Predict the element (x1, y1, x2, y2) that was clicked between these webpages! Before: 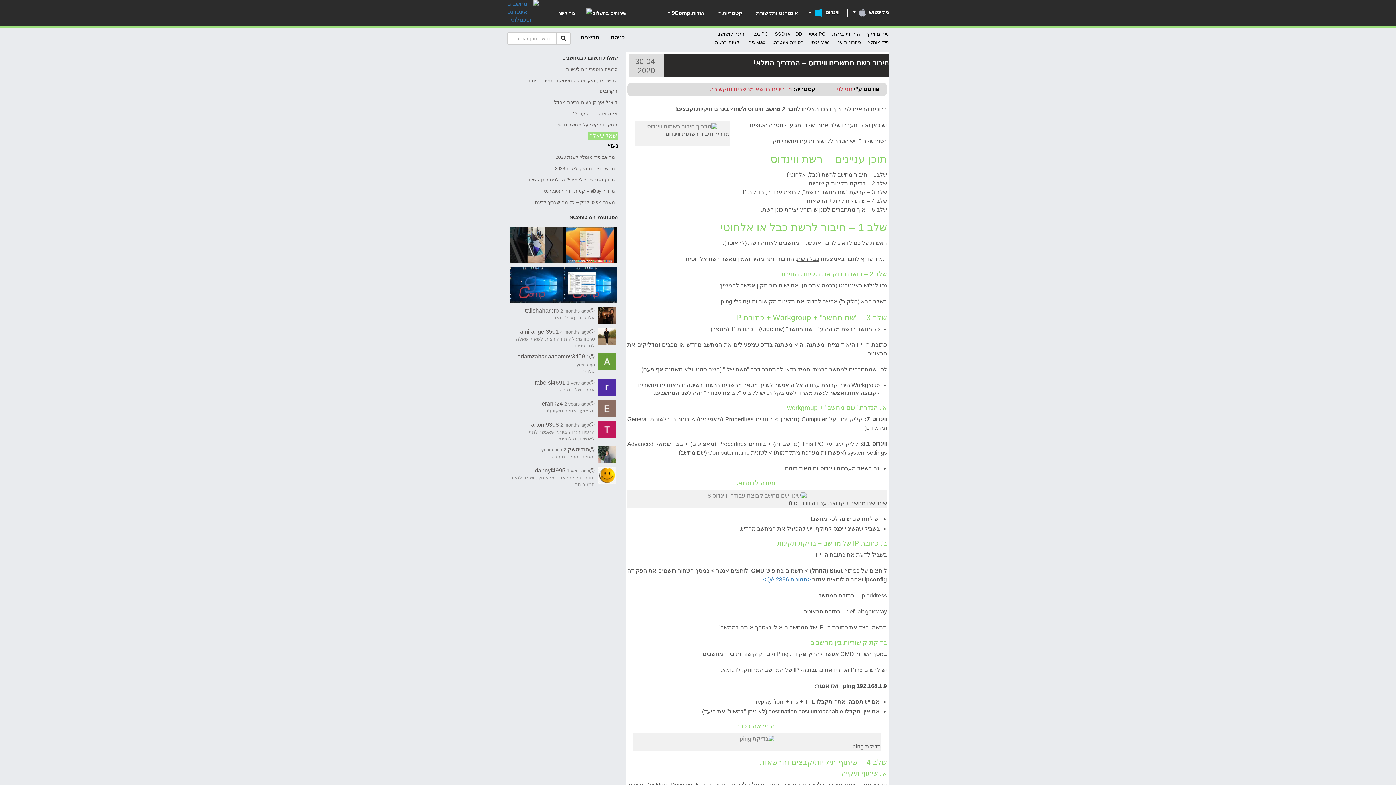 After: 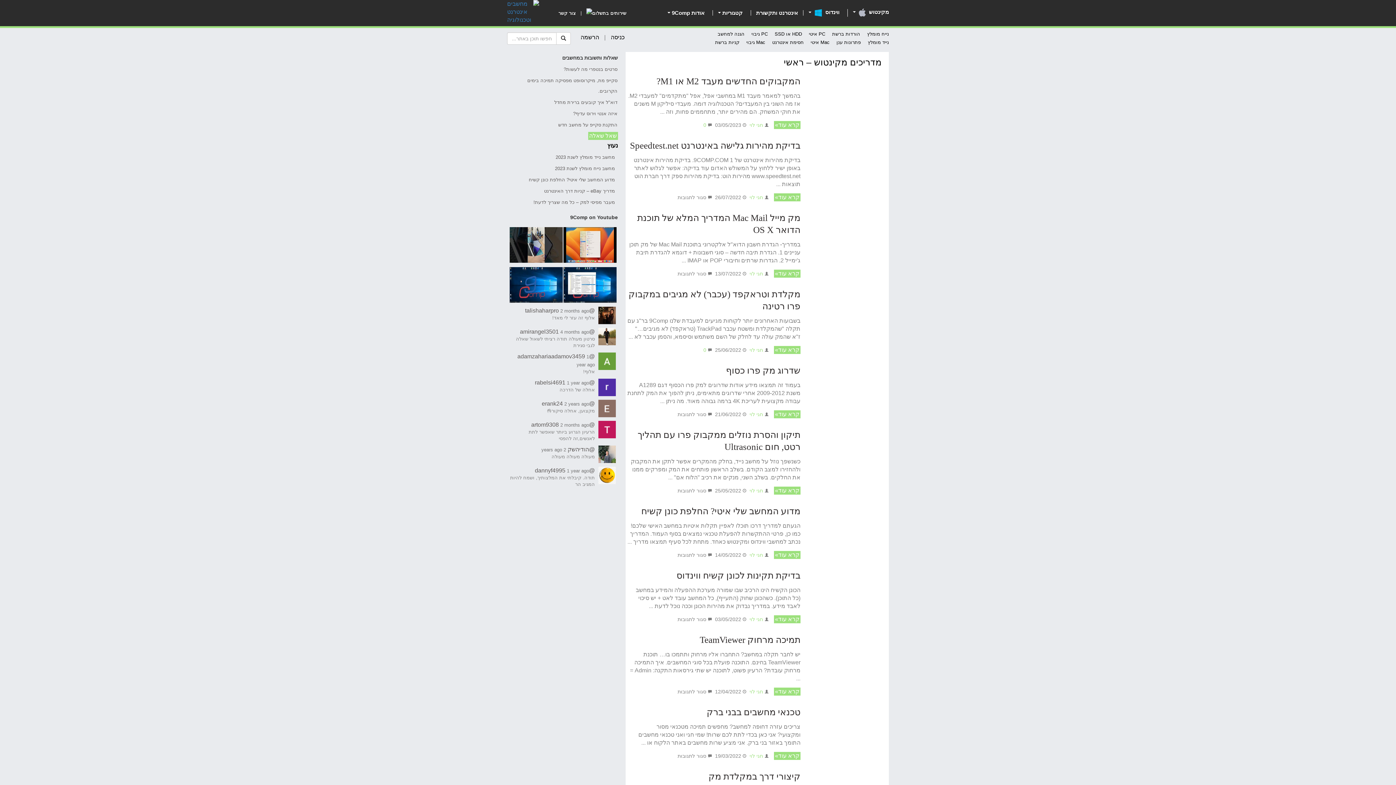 Action: label: מקינטוש   bbox: (848, 8, 889, 16)